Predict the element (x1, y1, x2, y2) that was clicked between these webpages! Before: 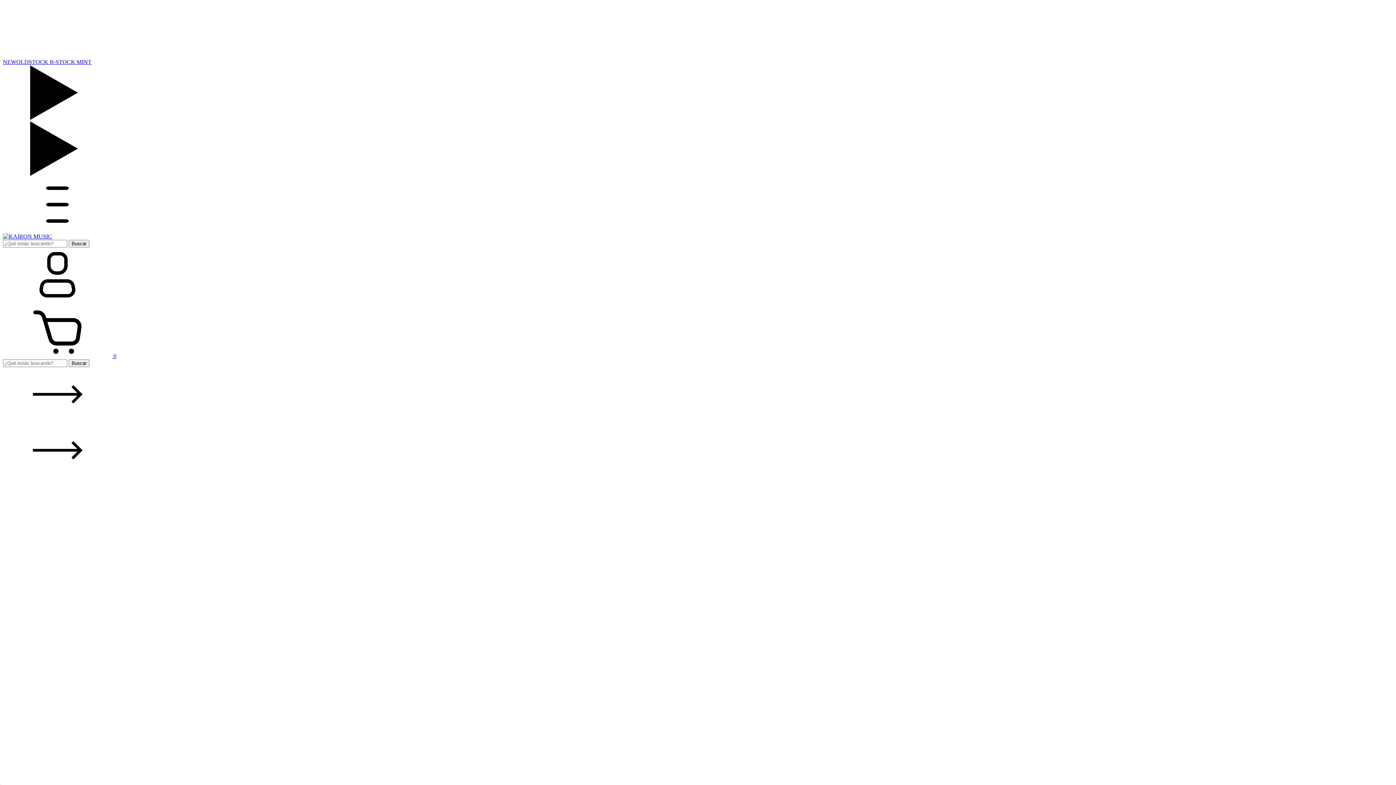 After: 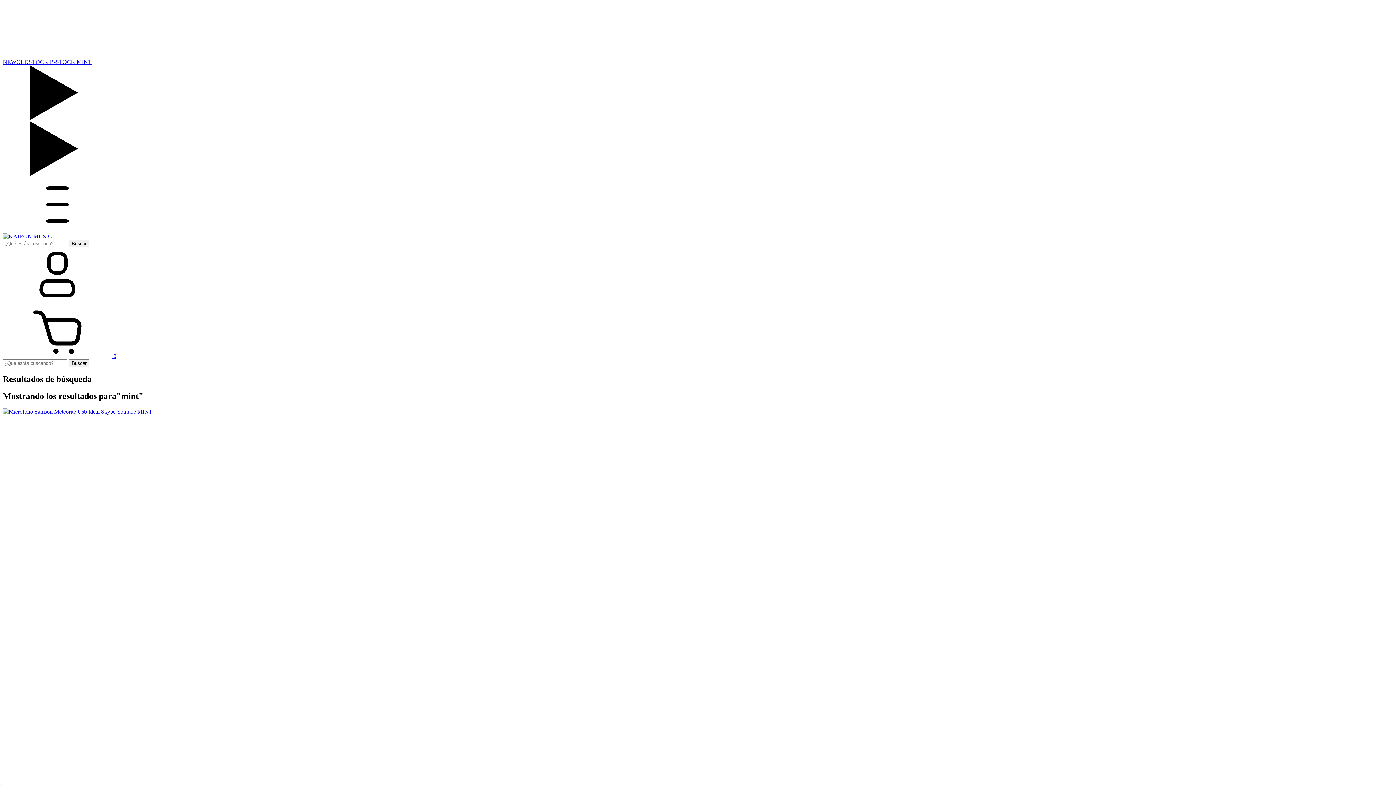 Action: bbox: (76, 58, 91, 65) label: MINT